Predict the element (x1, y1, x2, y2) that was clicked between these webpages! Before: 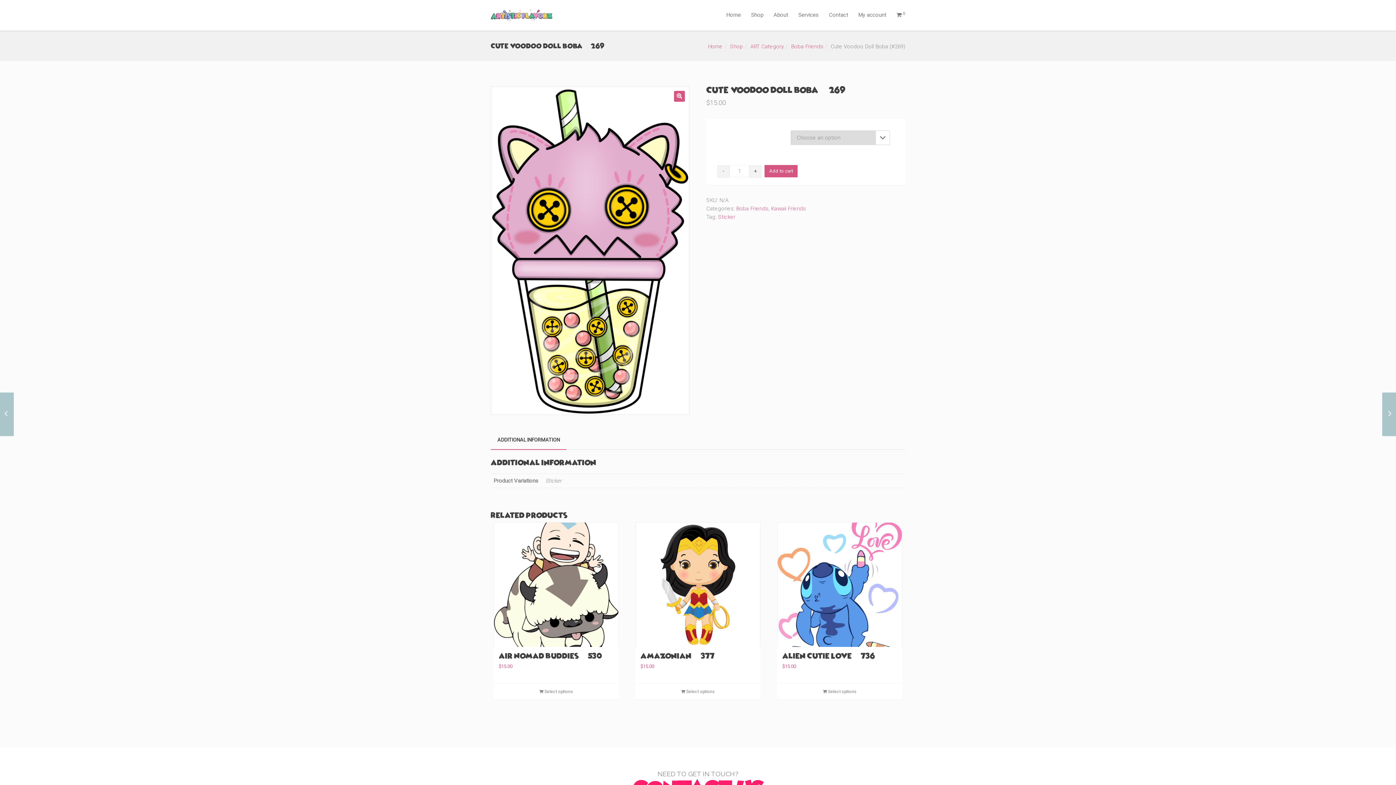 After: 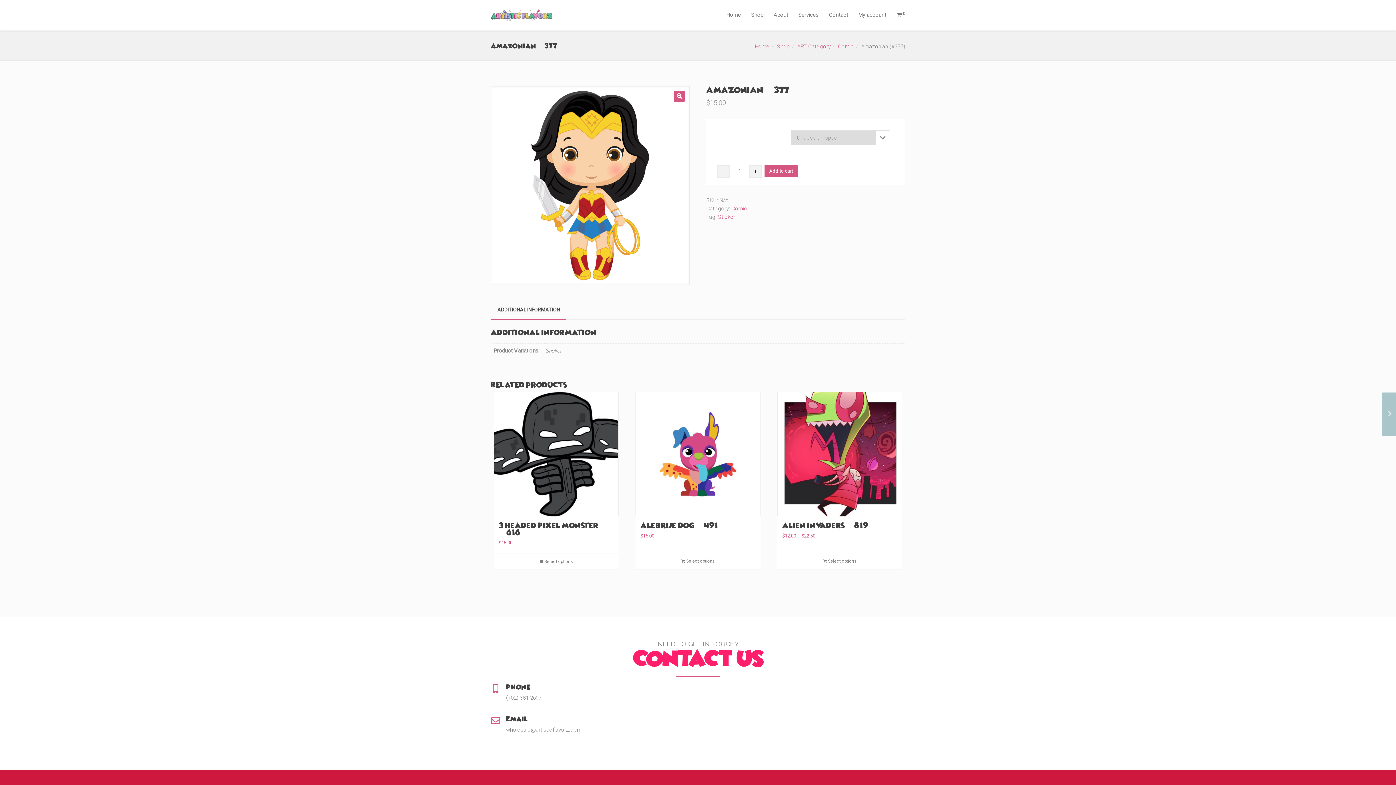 Action: label: Select options for “Amazonian (#377)” bbox: (635, 686, 760, 697)